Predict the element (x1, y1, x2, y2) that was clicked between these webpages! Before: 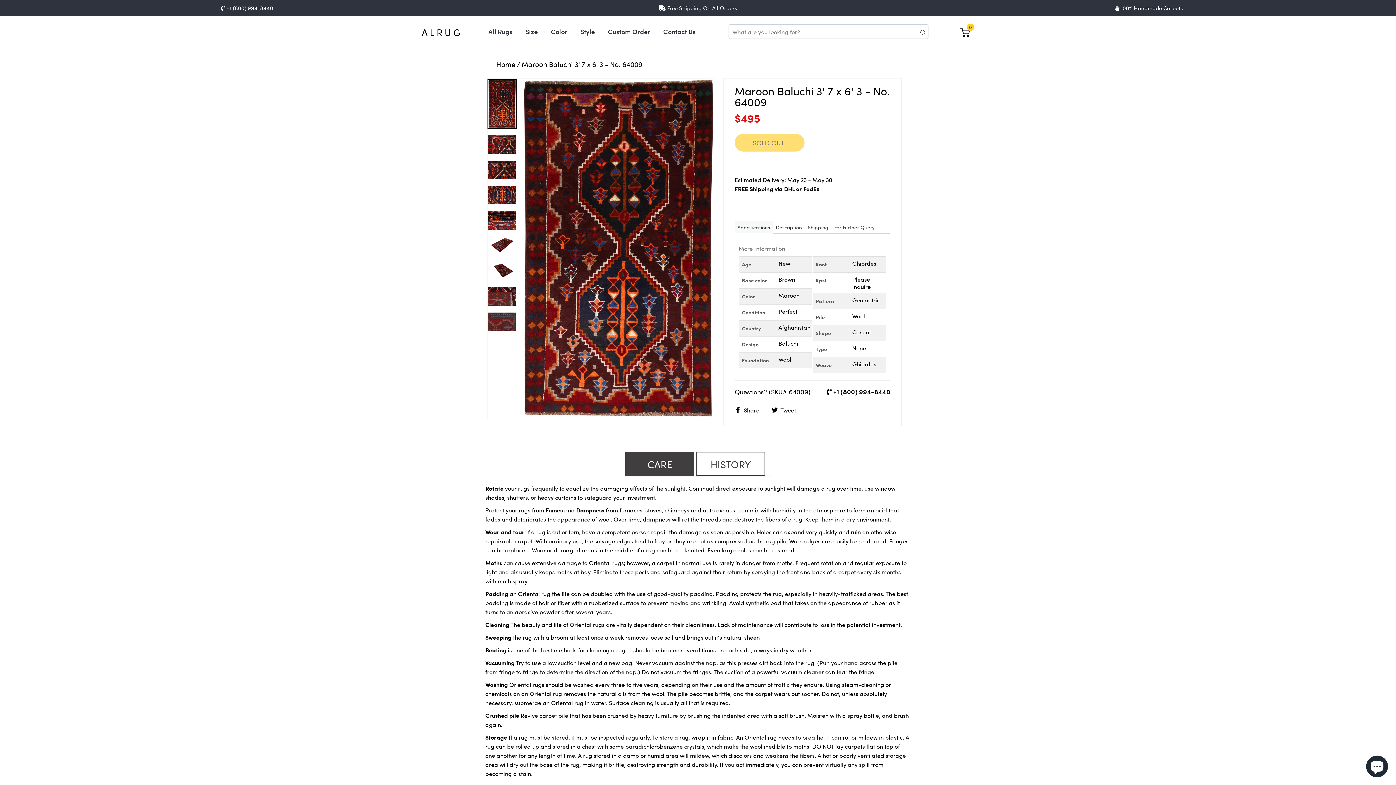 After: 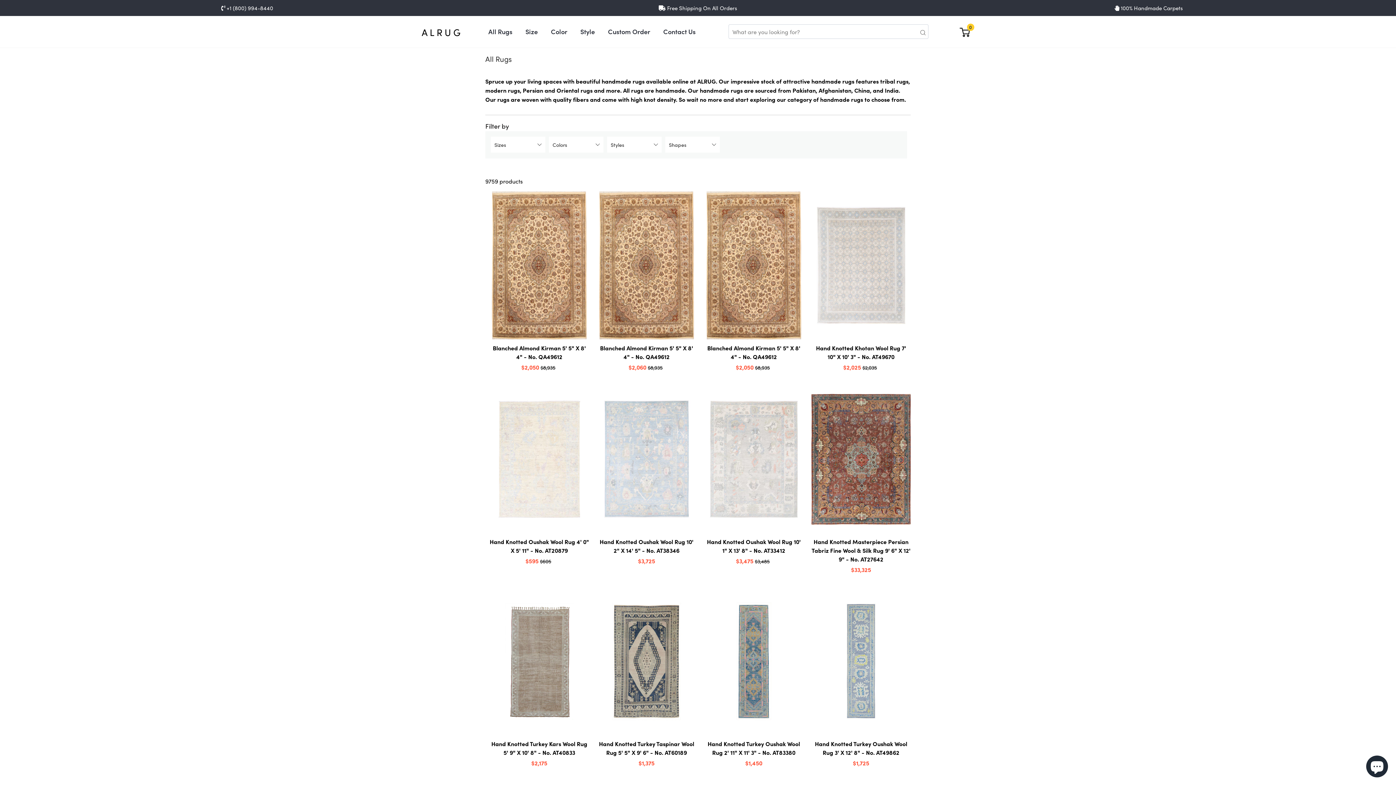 Action: label: All Rugs bbox: (482, 16, 518, 47)